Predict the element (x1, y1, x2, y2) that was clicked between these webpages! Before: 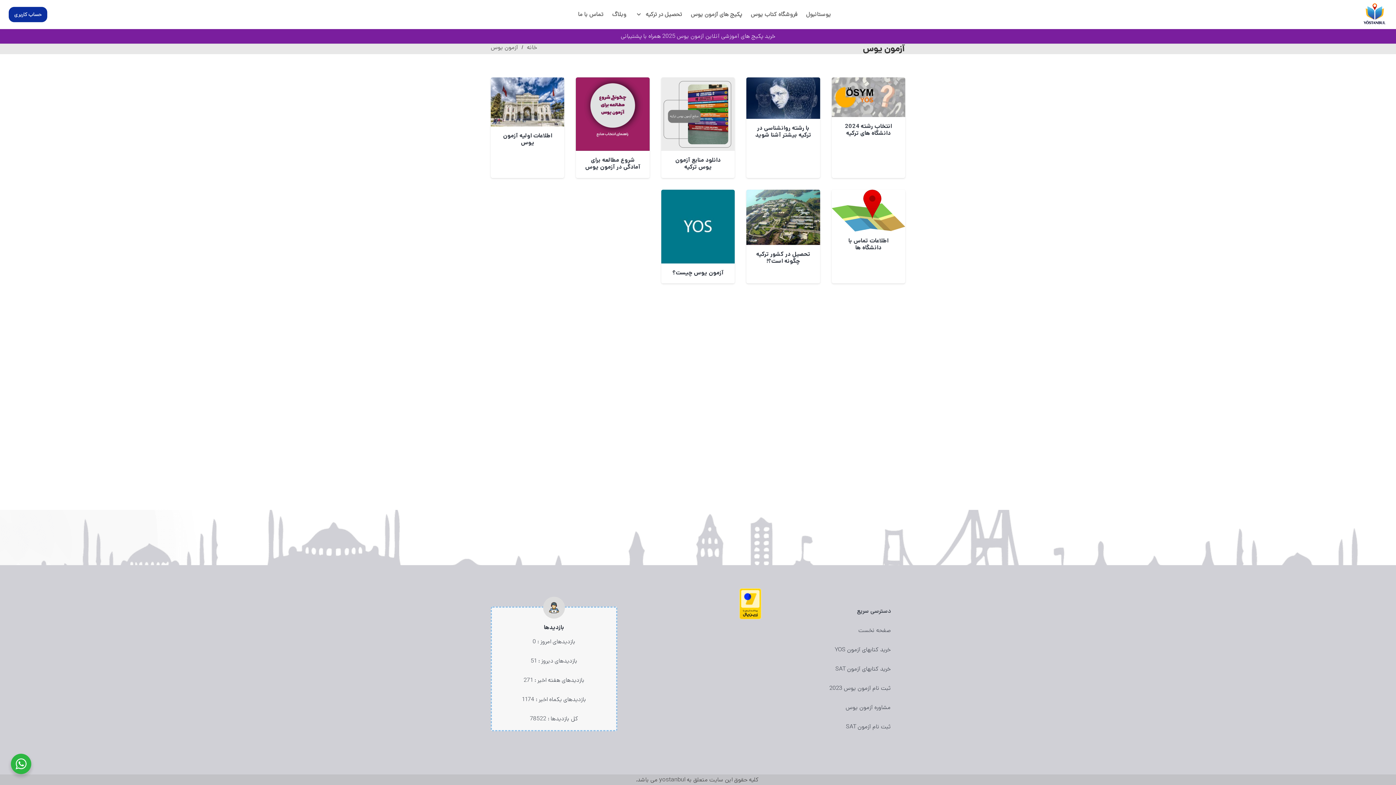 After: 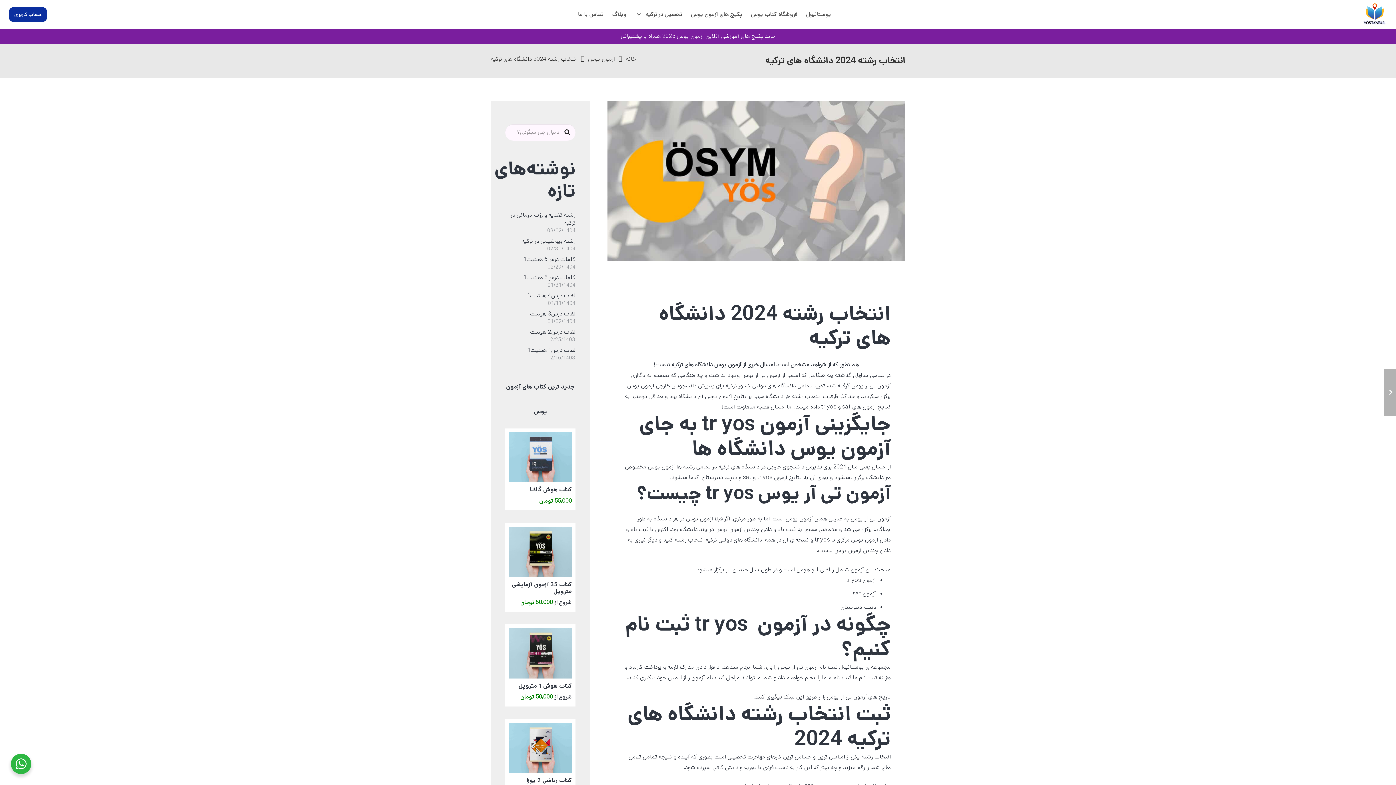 Action: label: انتخاب رشته 2024 دانشگاه های ترکیه bbox: (831, 78, 905, 86)